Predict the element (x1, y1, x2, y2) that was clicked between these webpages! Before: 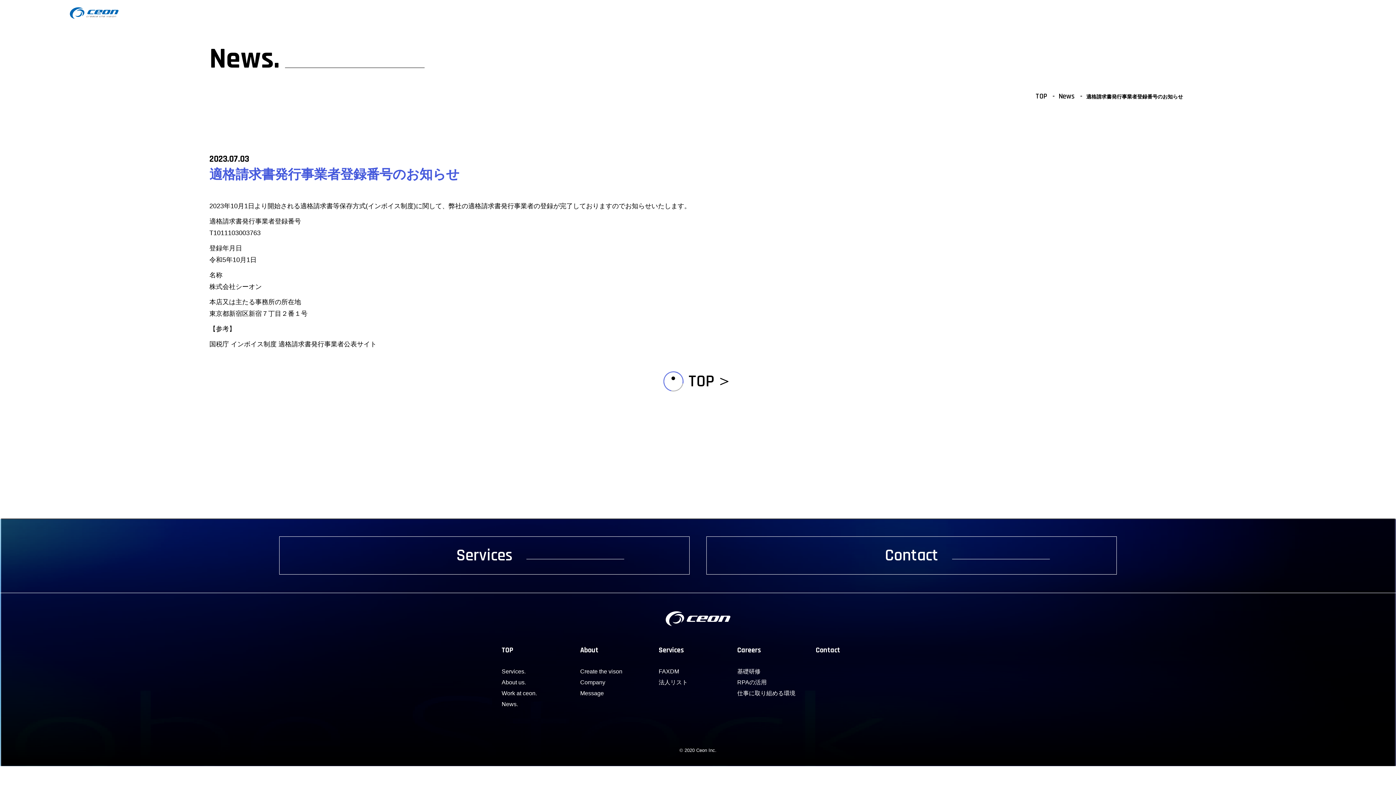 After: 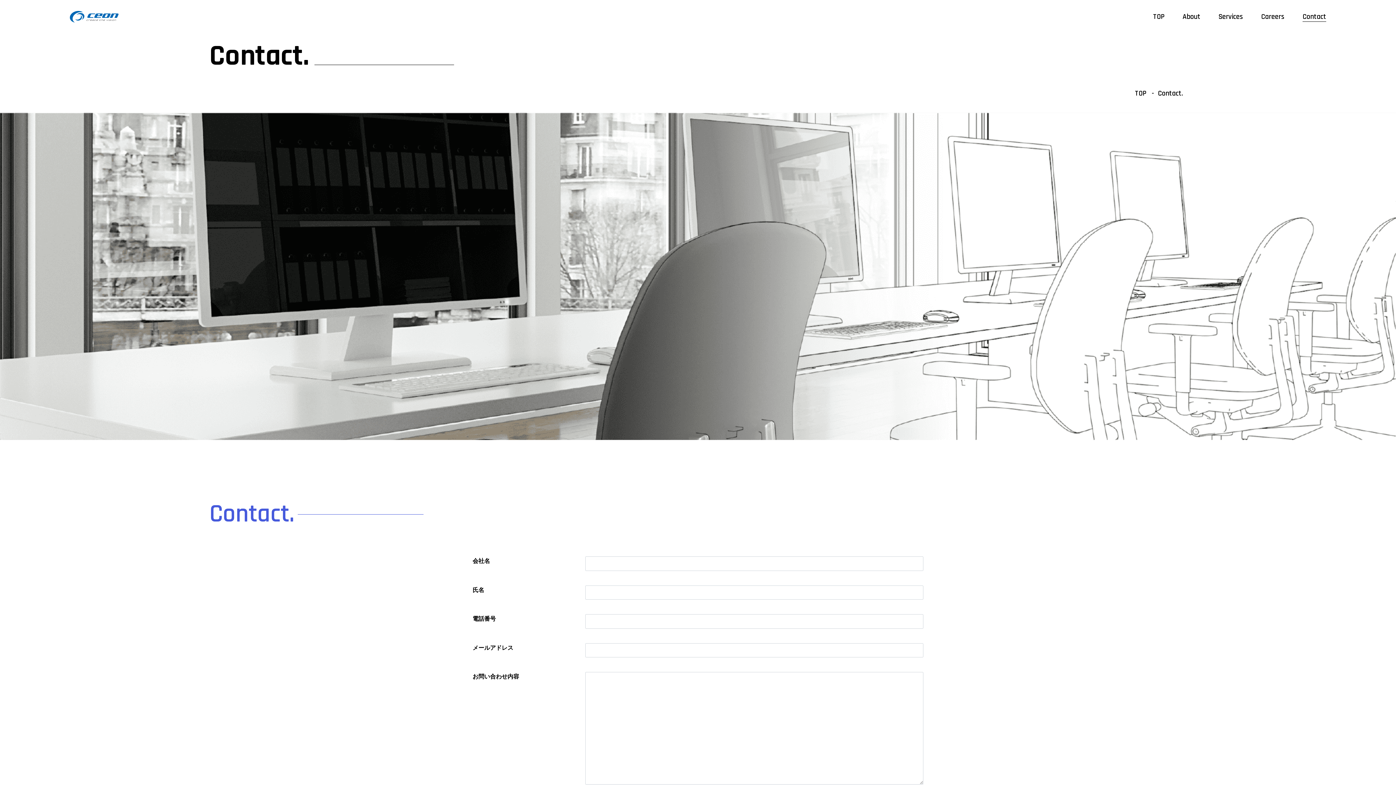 Action: bbox: (1302, 8, 1326, 17) label: Contact